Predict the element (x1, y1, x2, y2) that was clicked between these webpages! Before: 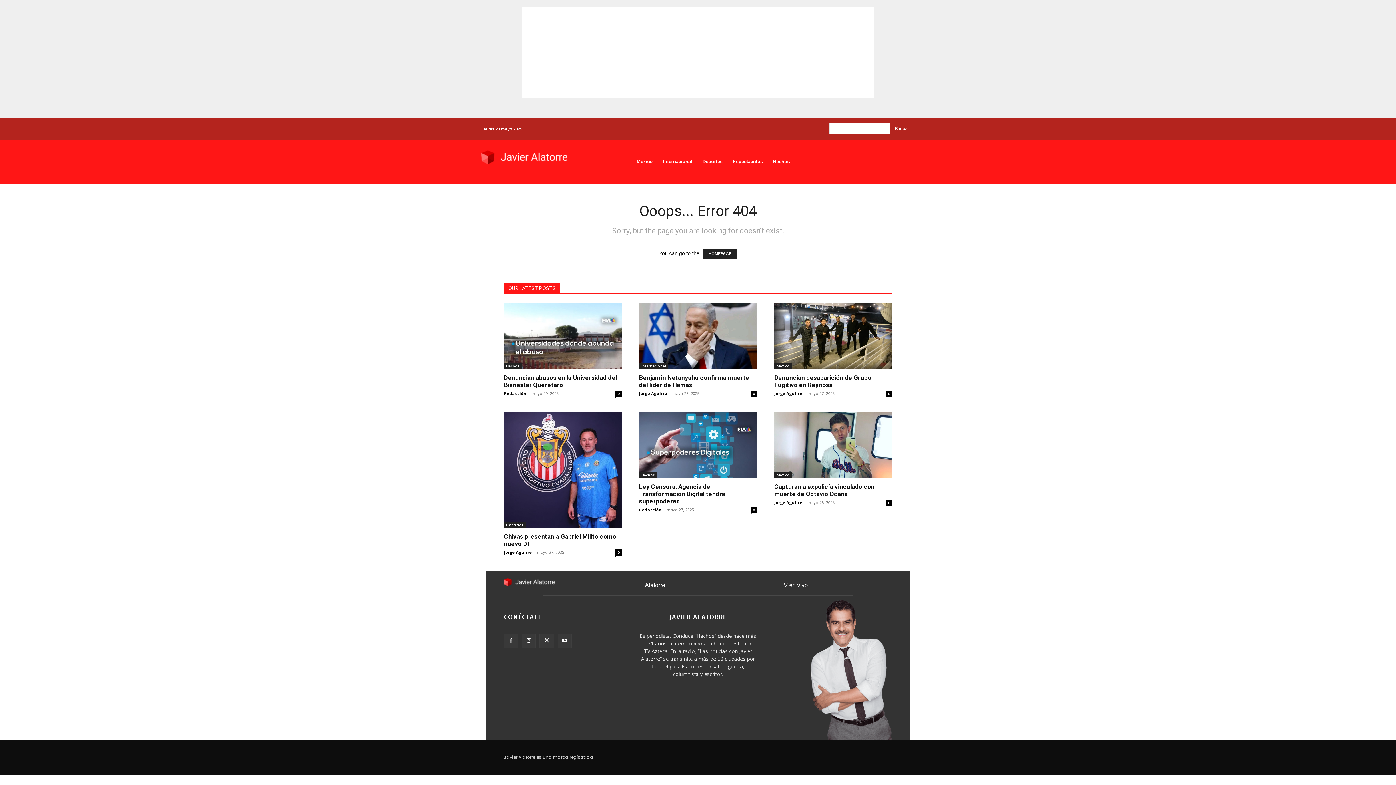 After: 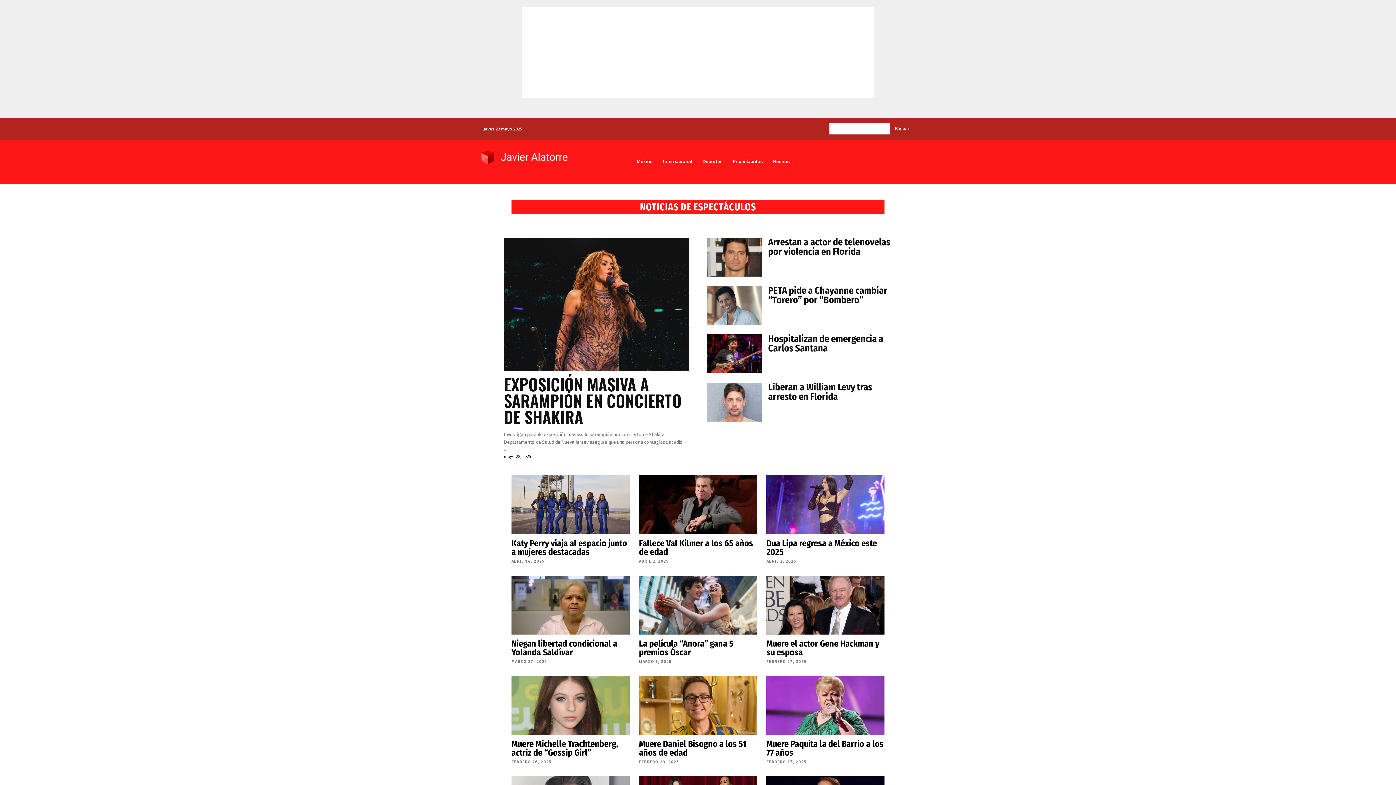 Action: bbox: (727, 153, 768, 170) label: Espectáculos